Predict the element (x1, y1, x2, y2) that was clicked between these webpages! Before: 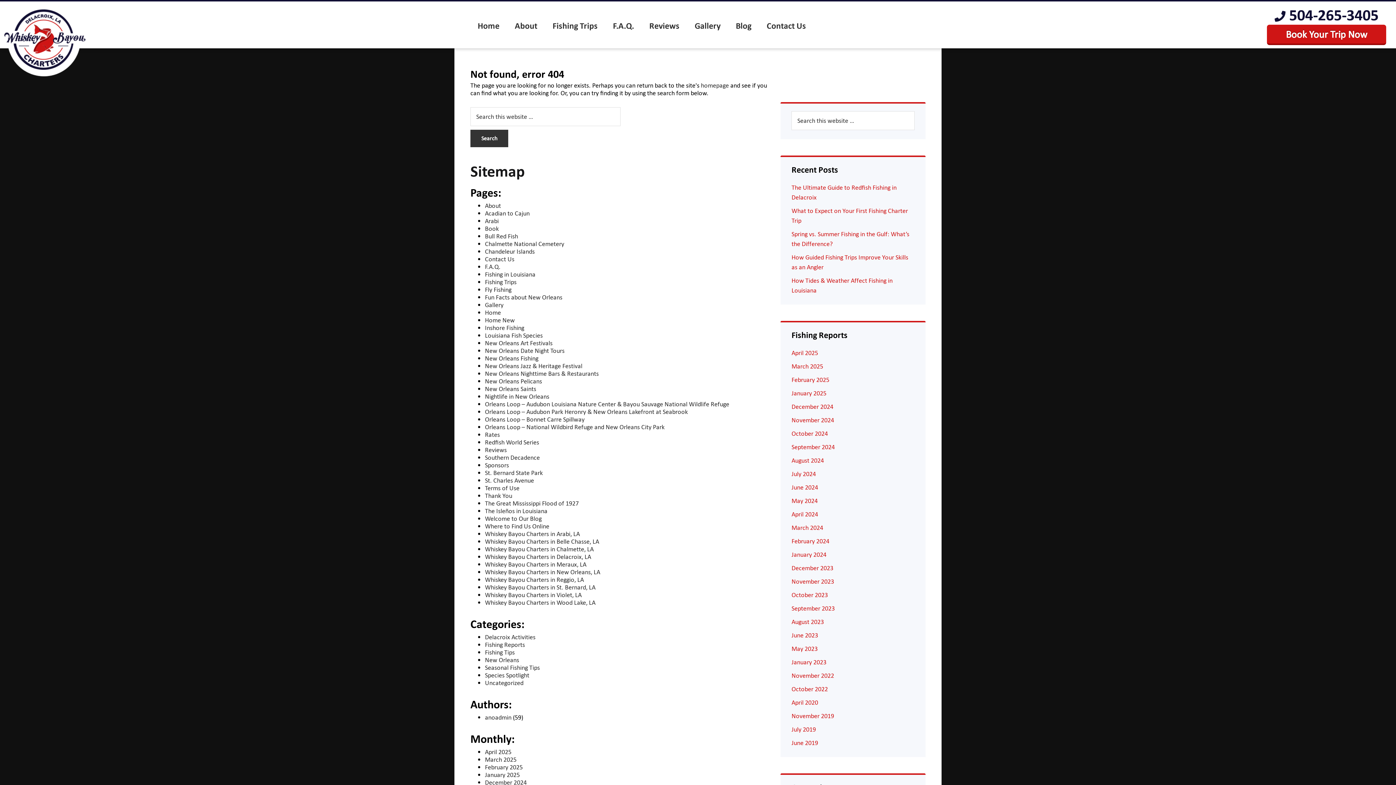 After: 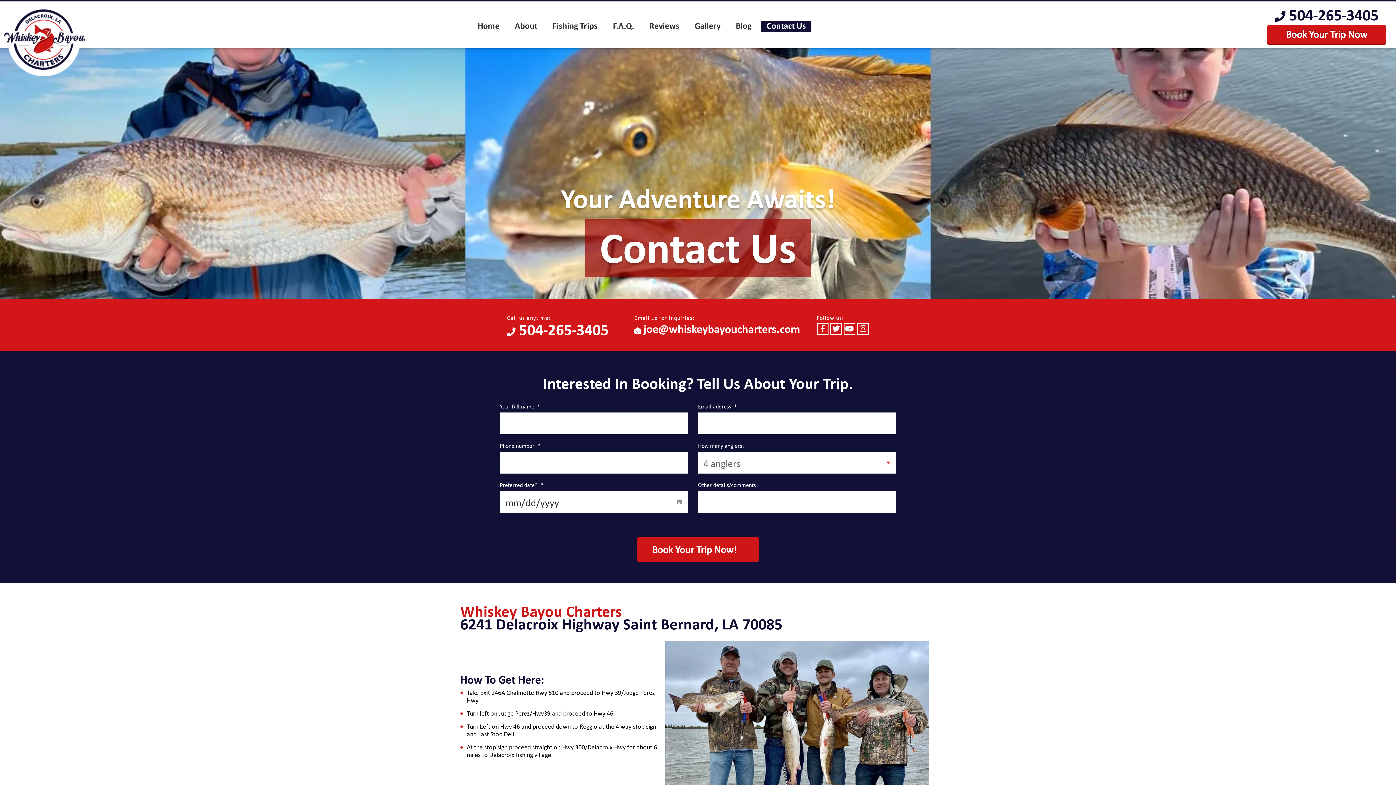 Action: label: Contact Us bbox: (761, 20, 811, 32)